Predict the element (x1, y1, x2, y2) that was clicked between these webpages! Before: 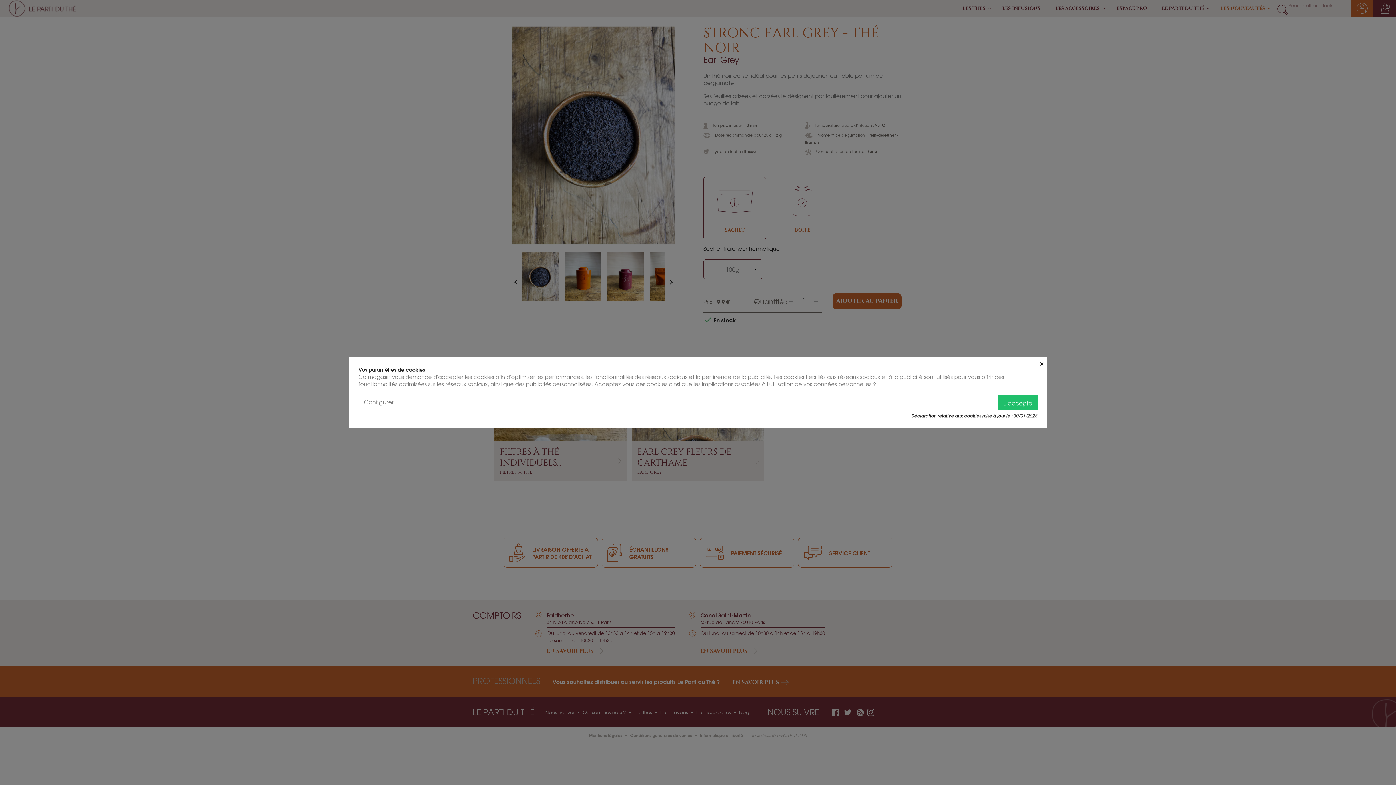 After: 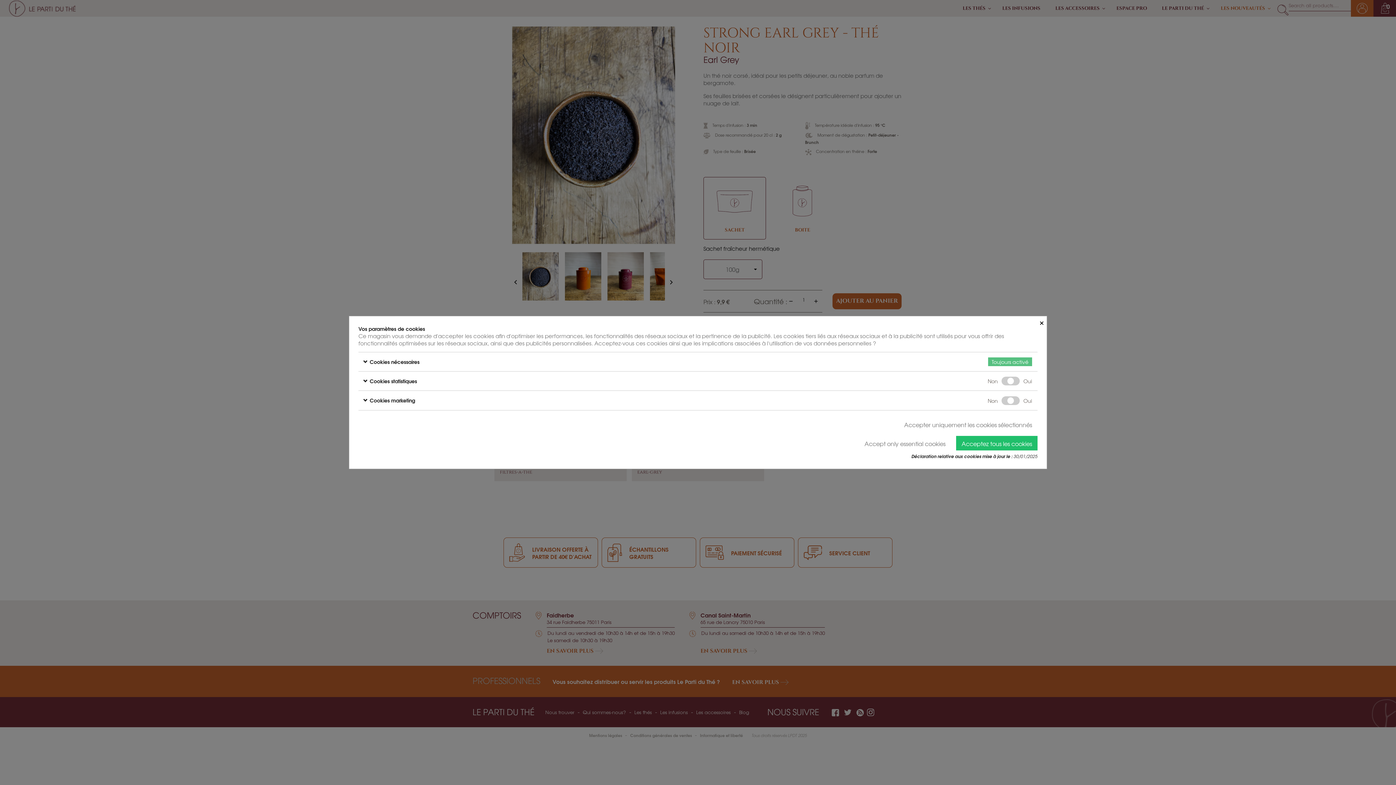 Action: label: Configurer bbox: (358, 395, 399, 408)